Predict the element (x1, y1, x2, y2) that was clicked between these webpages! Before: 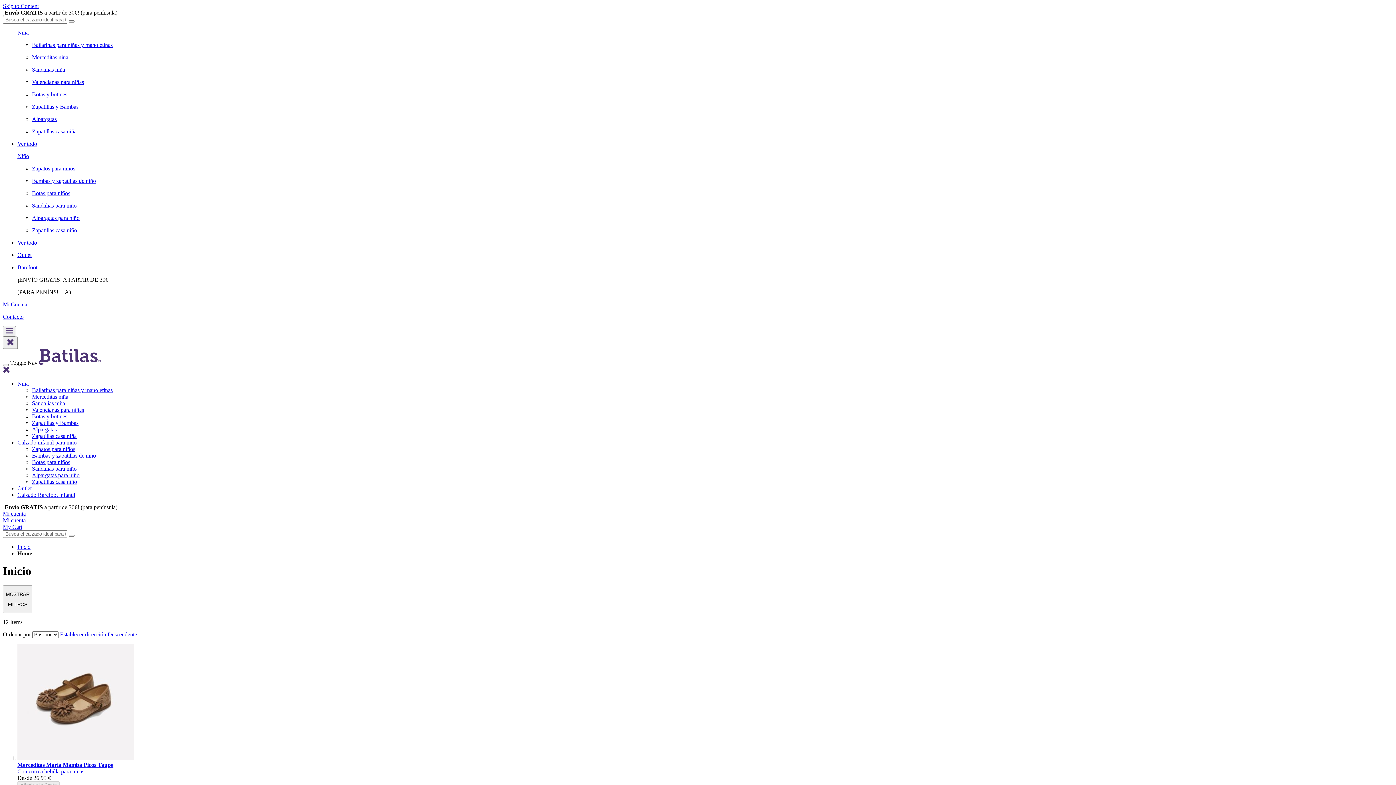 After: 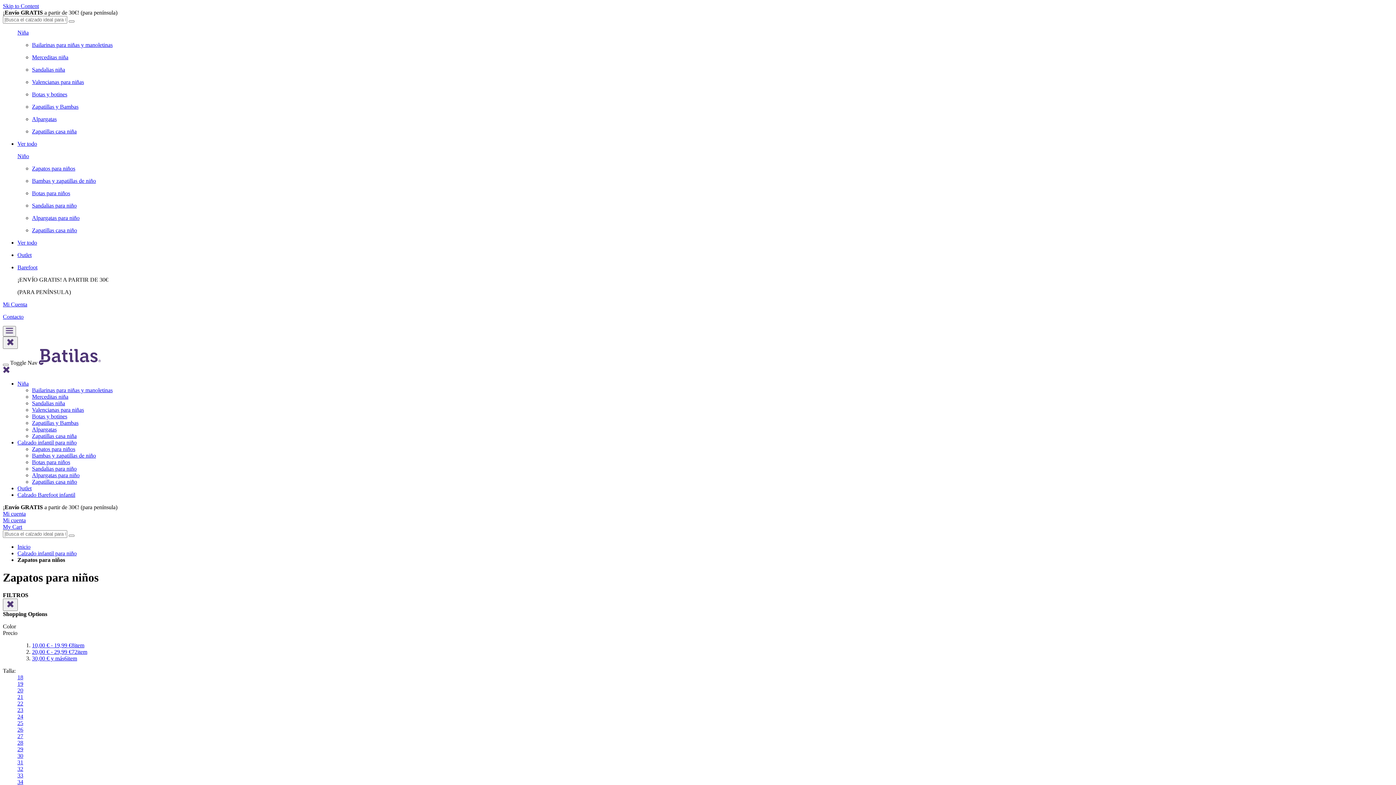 Action: bbox: (32, 446, 75, 452) label: Zapatos para niños